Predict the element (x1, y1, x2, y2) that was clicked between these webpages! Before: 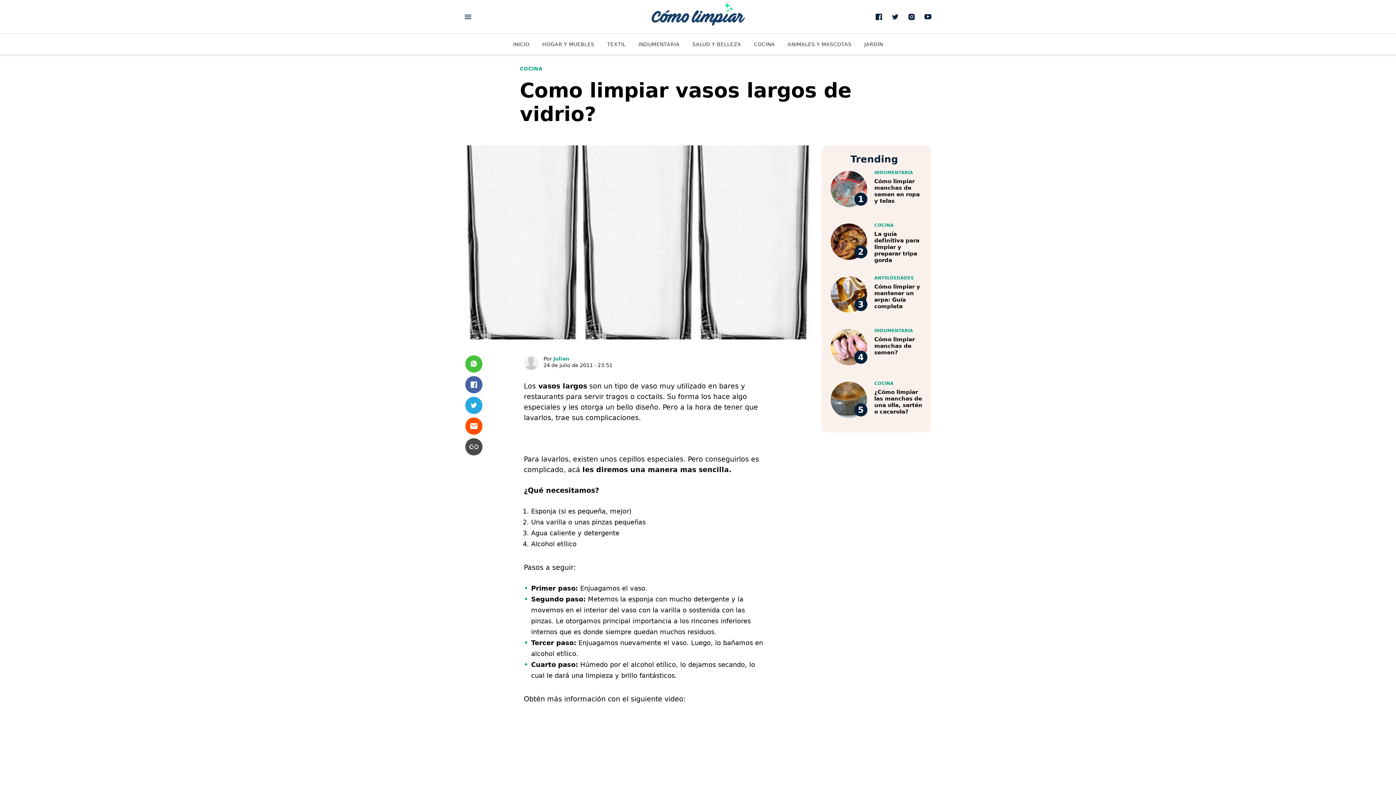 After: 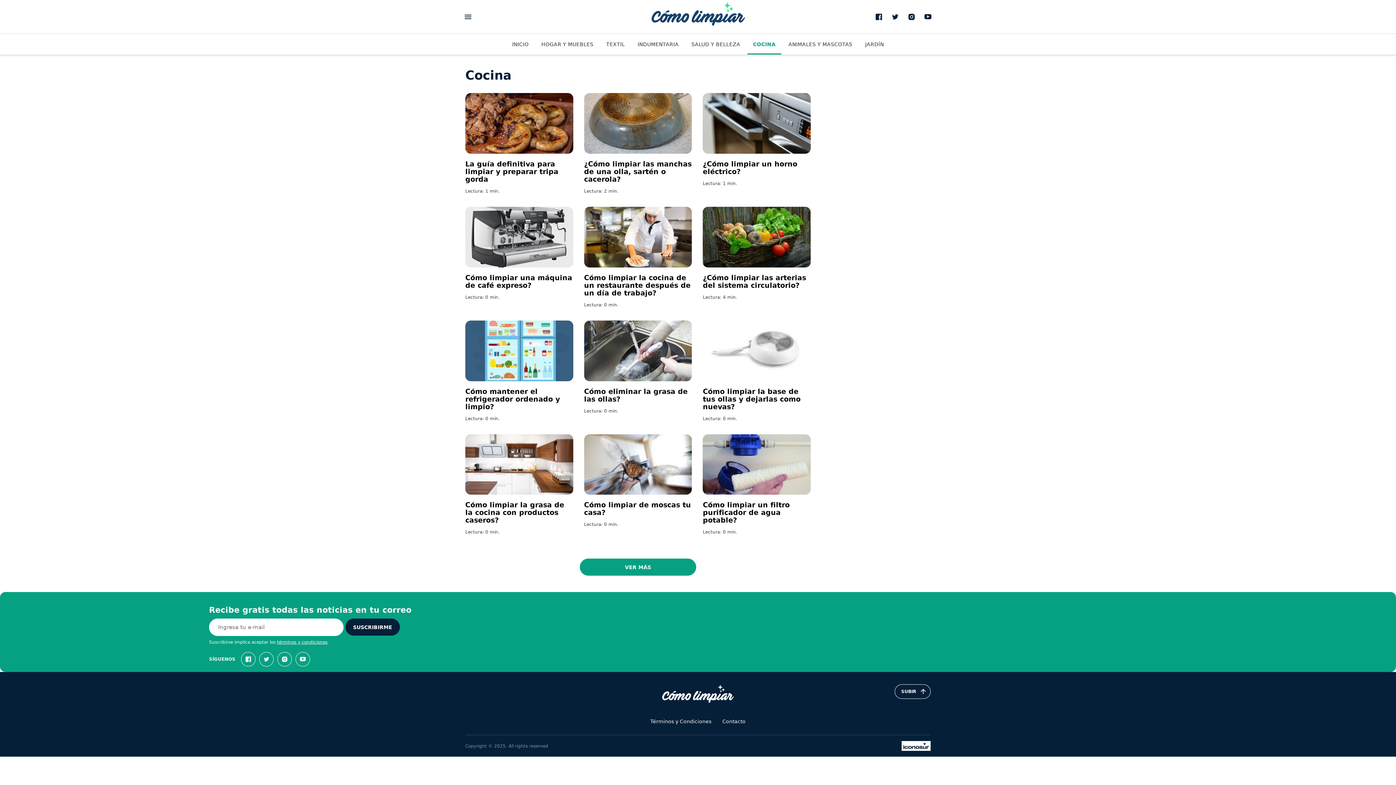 Action: label: COCINA bbox: (874, 381, 893, 385)